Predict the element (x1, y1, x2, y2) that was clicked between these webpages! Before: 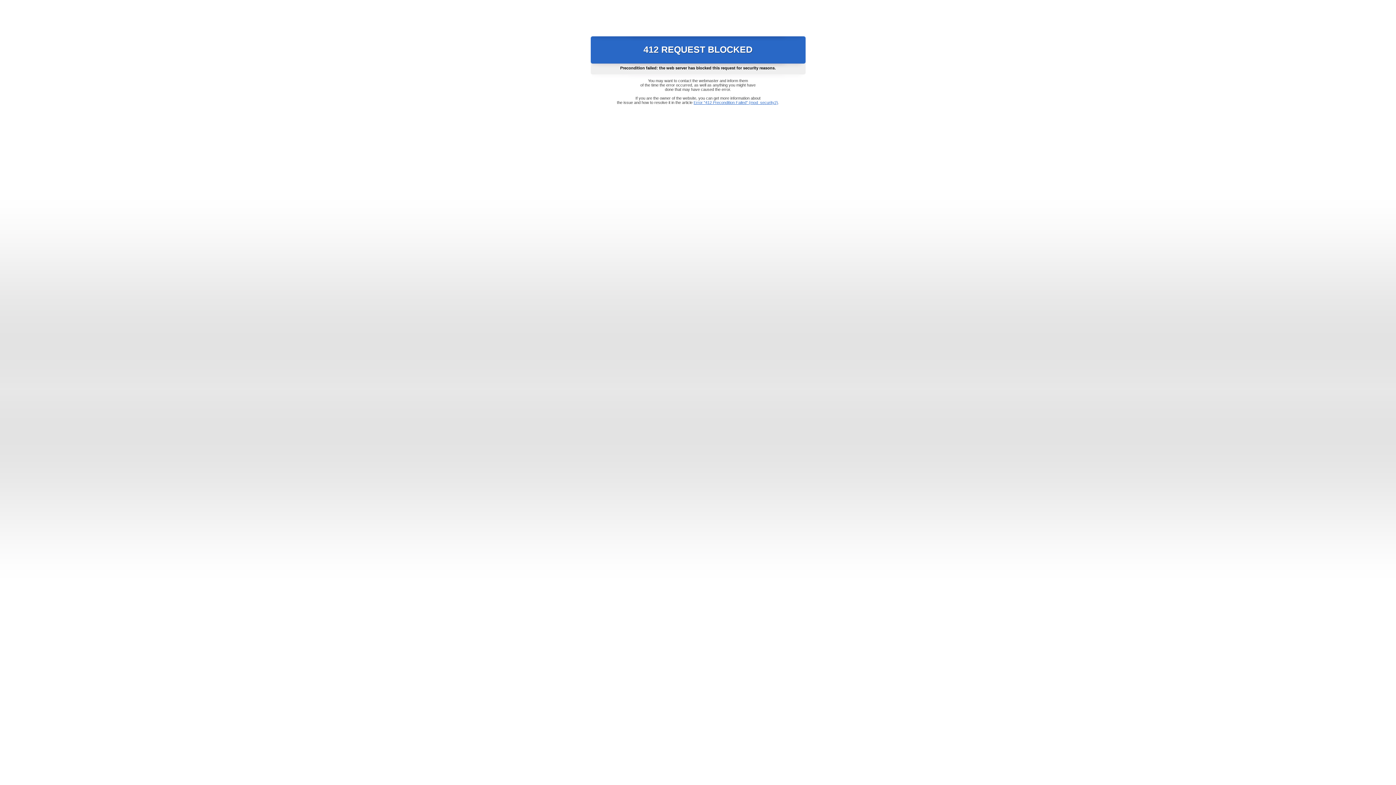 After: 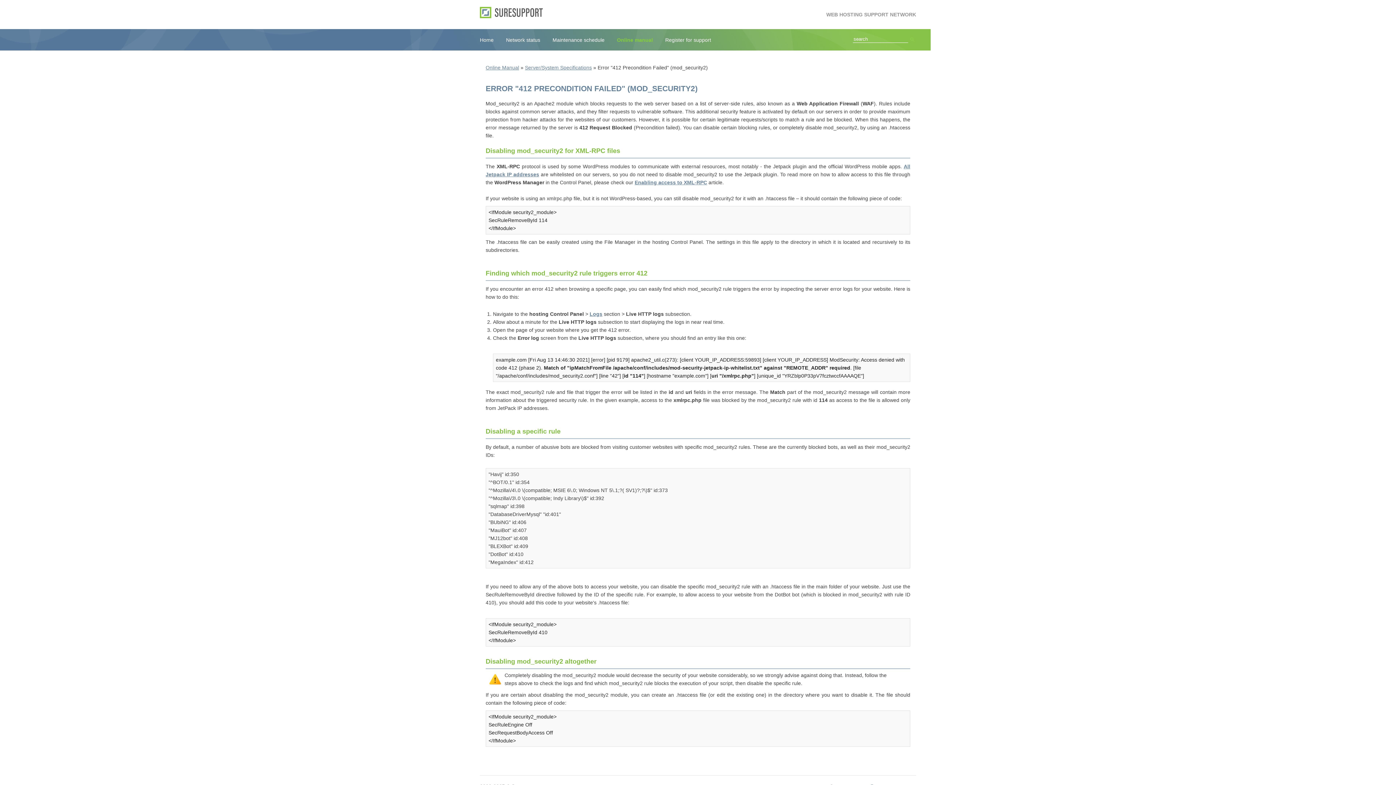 Action: bbox: (693, 100, 778, 104) label: Error "412 Precondition Failed" (mod_security2)